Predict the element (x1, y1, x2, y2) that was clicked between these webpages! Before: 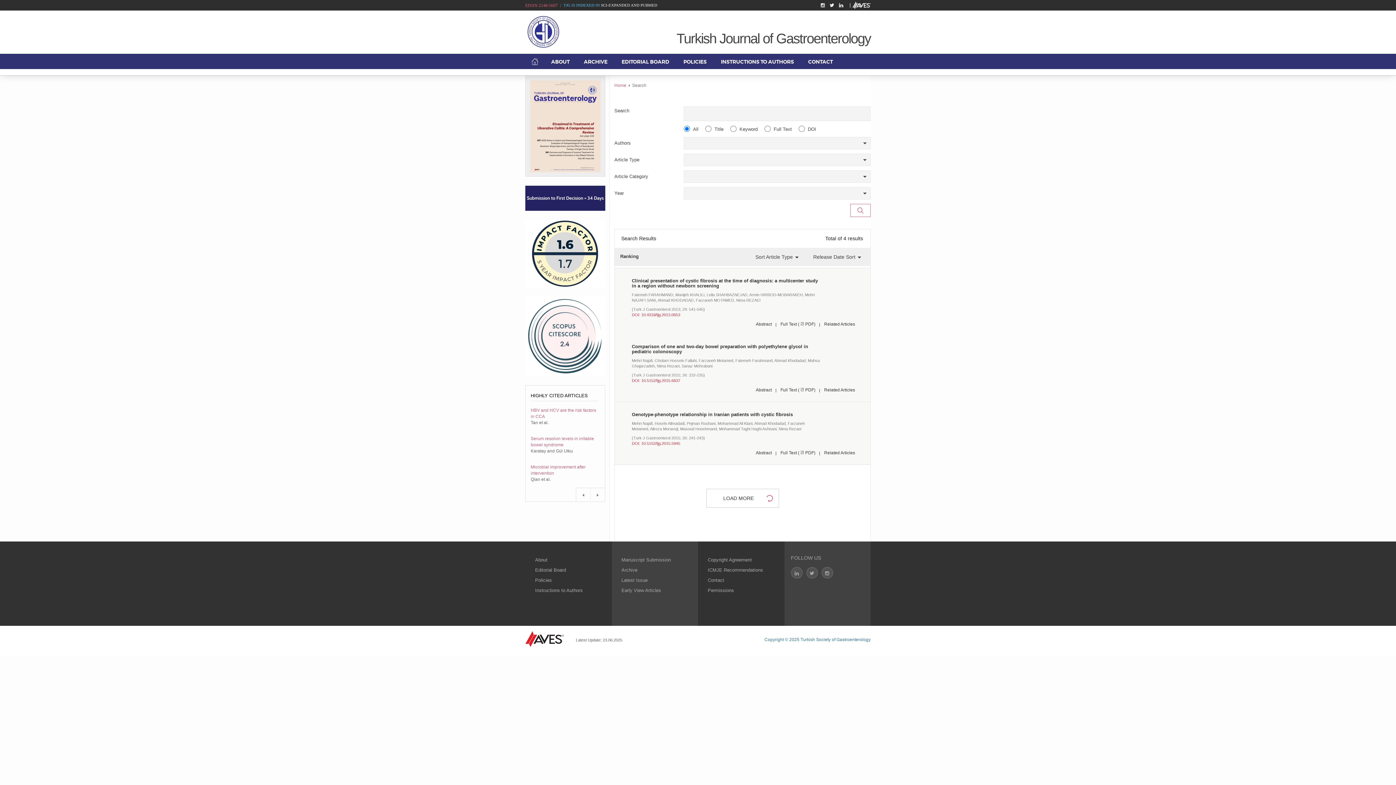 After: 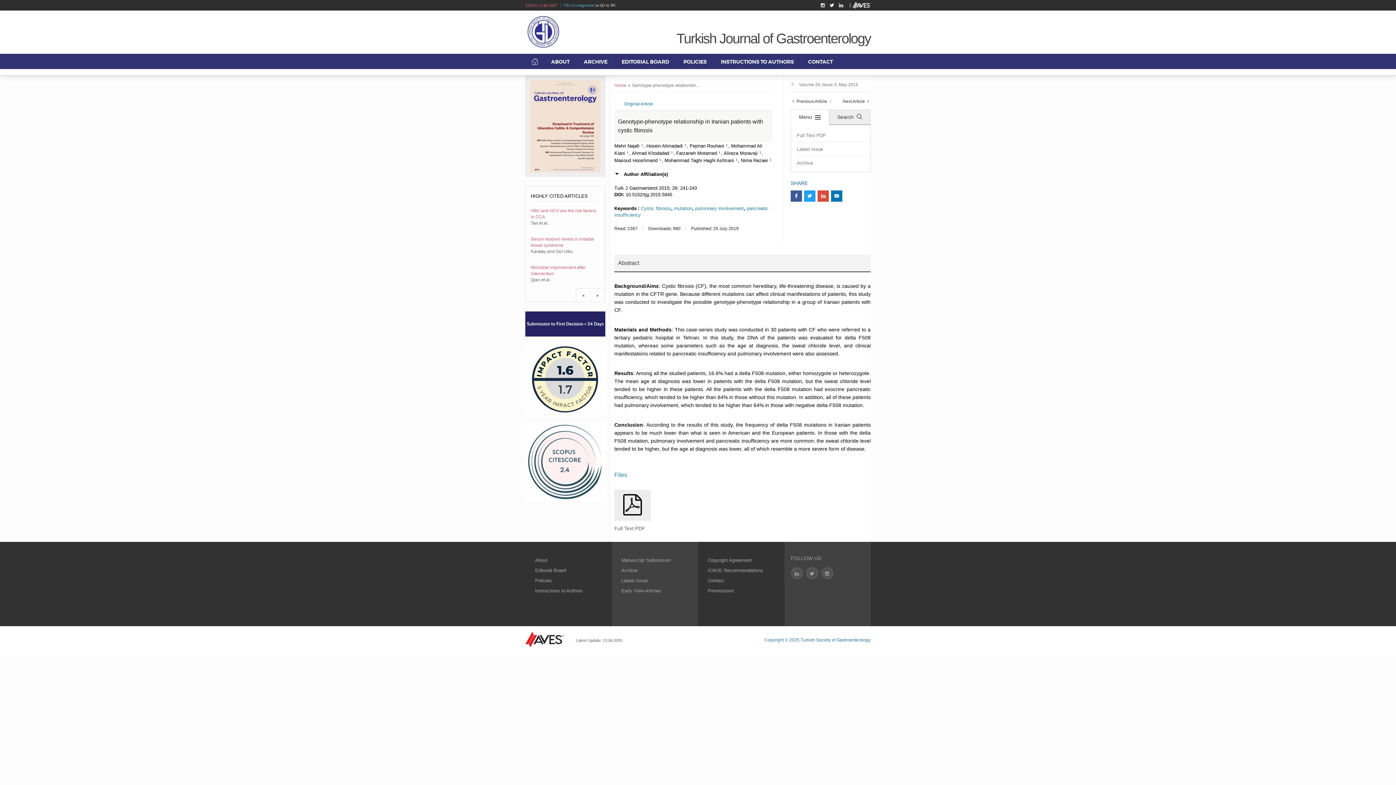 Action: label: Genotype-phenotype relationship in Iranian patients with cystic fibrosis bbox: (632, 412, 822, 417)